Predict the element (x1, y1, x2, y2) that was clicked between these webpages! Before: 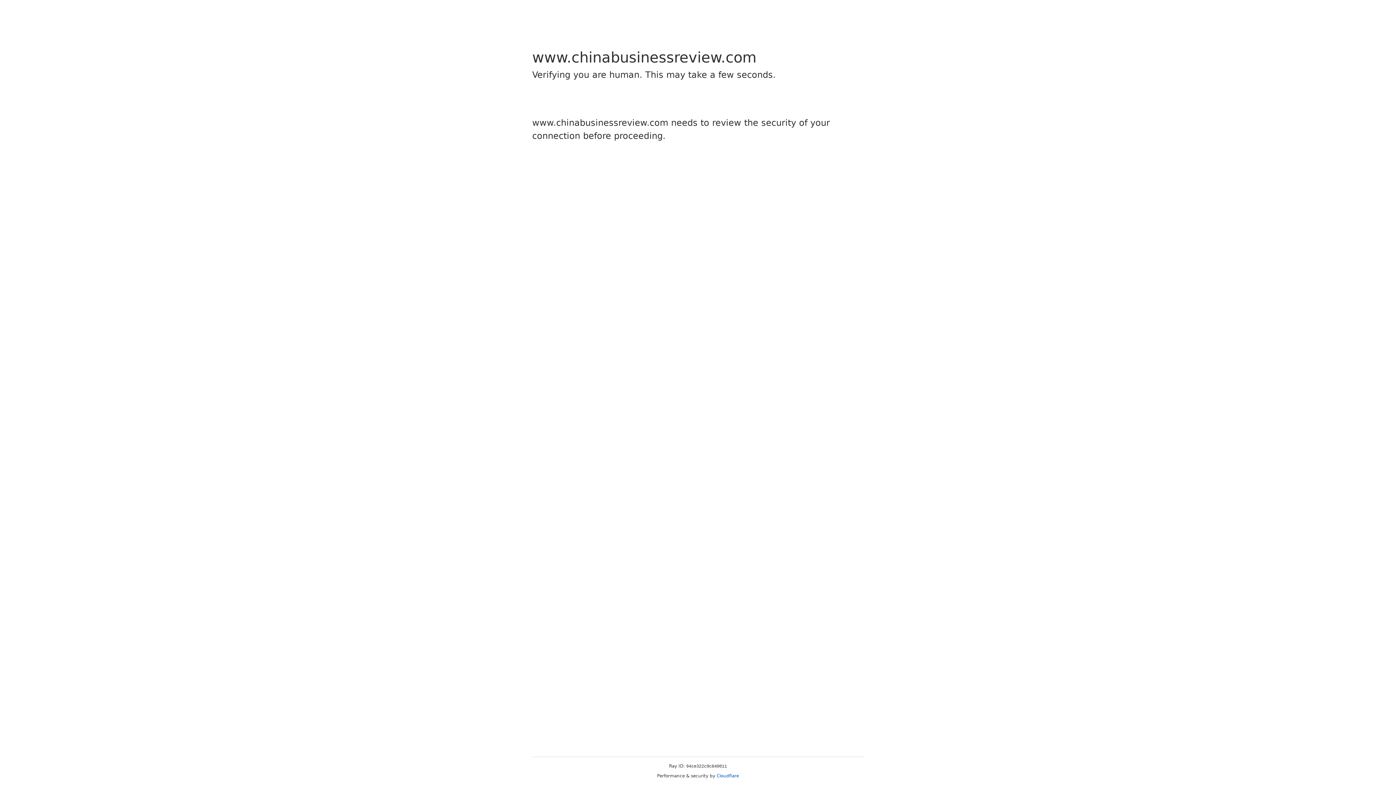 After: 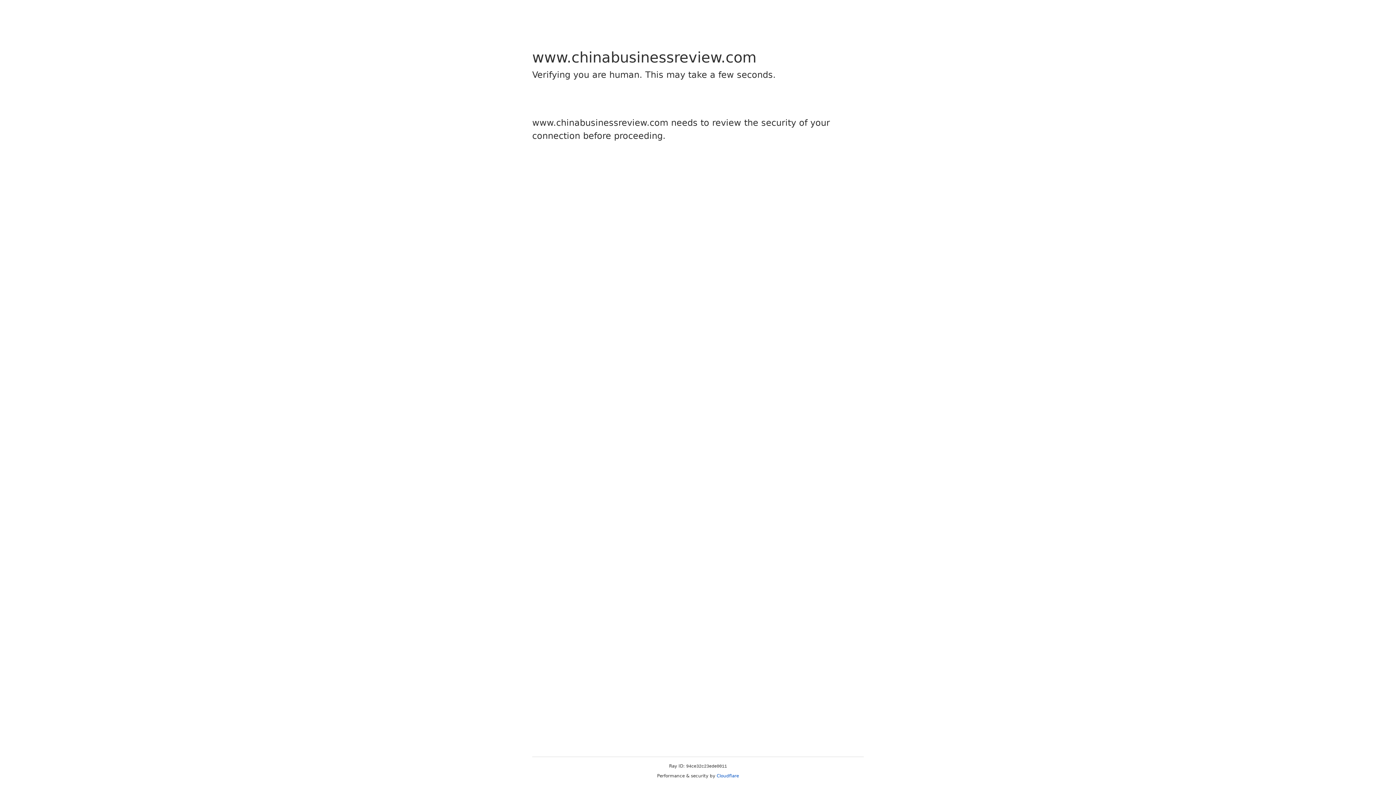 Action: label: Cloudflare bbox: (716, 773, 739, 778)